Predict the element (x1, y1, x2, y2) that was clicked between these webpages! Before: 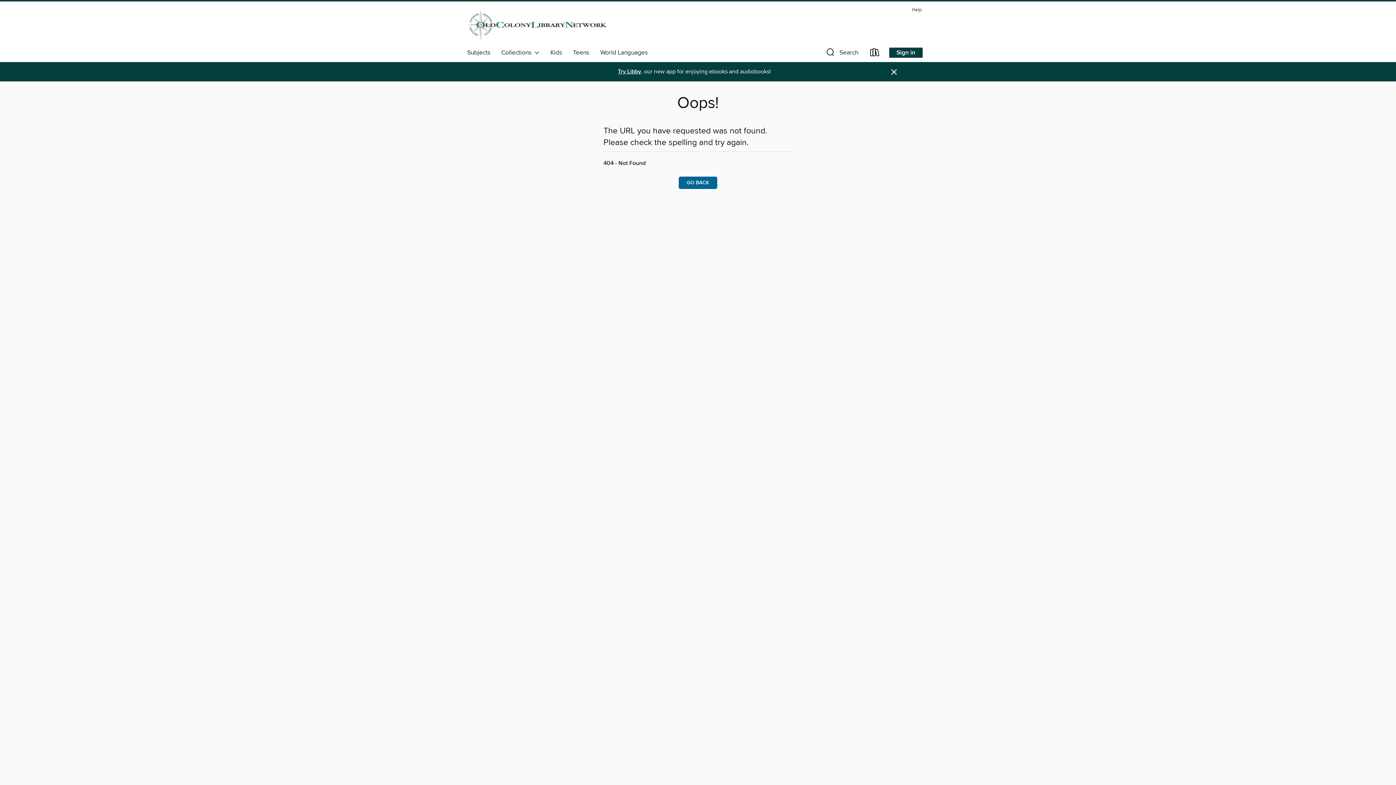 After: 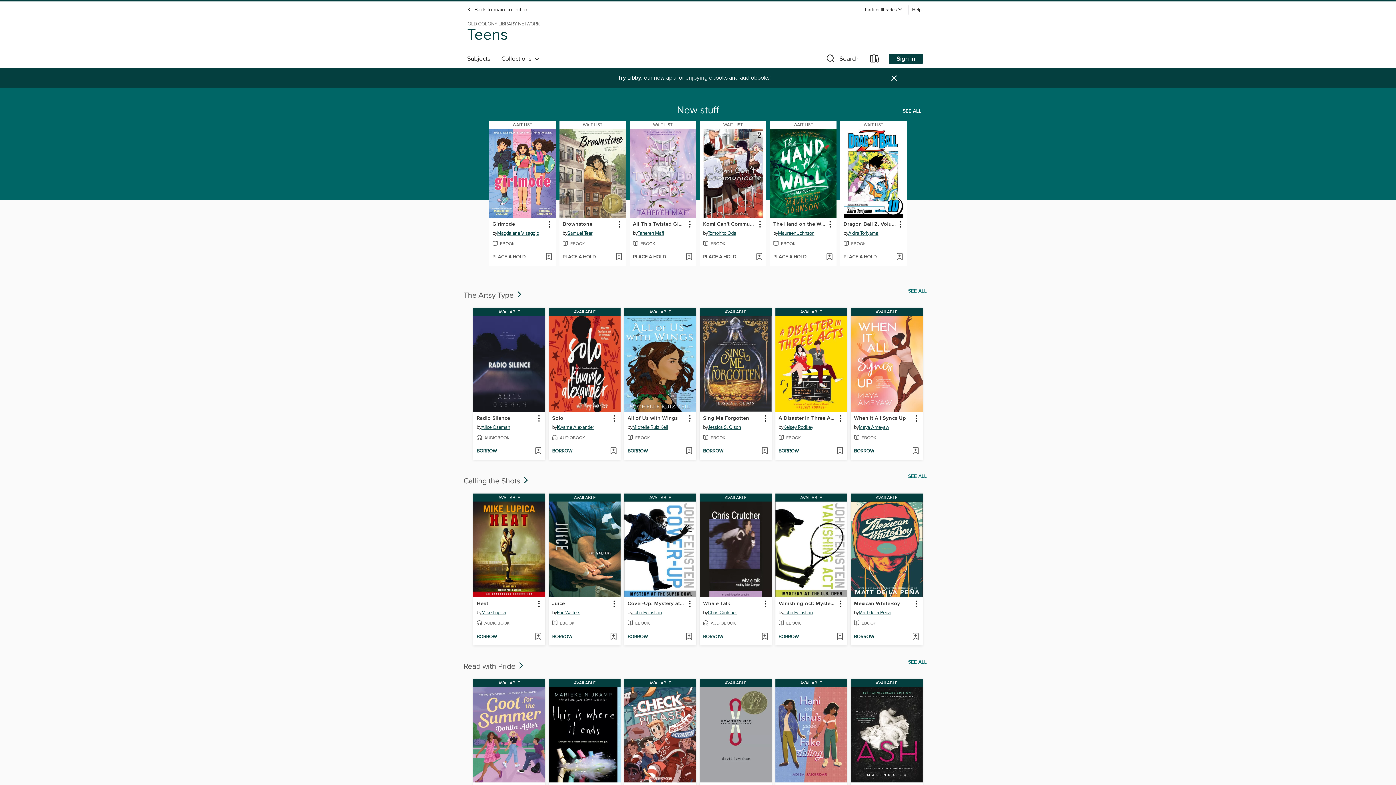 Action: label: Teens bbox: (567, 46, 594, 58)